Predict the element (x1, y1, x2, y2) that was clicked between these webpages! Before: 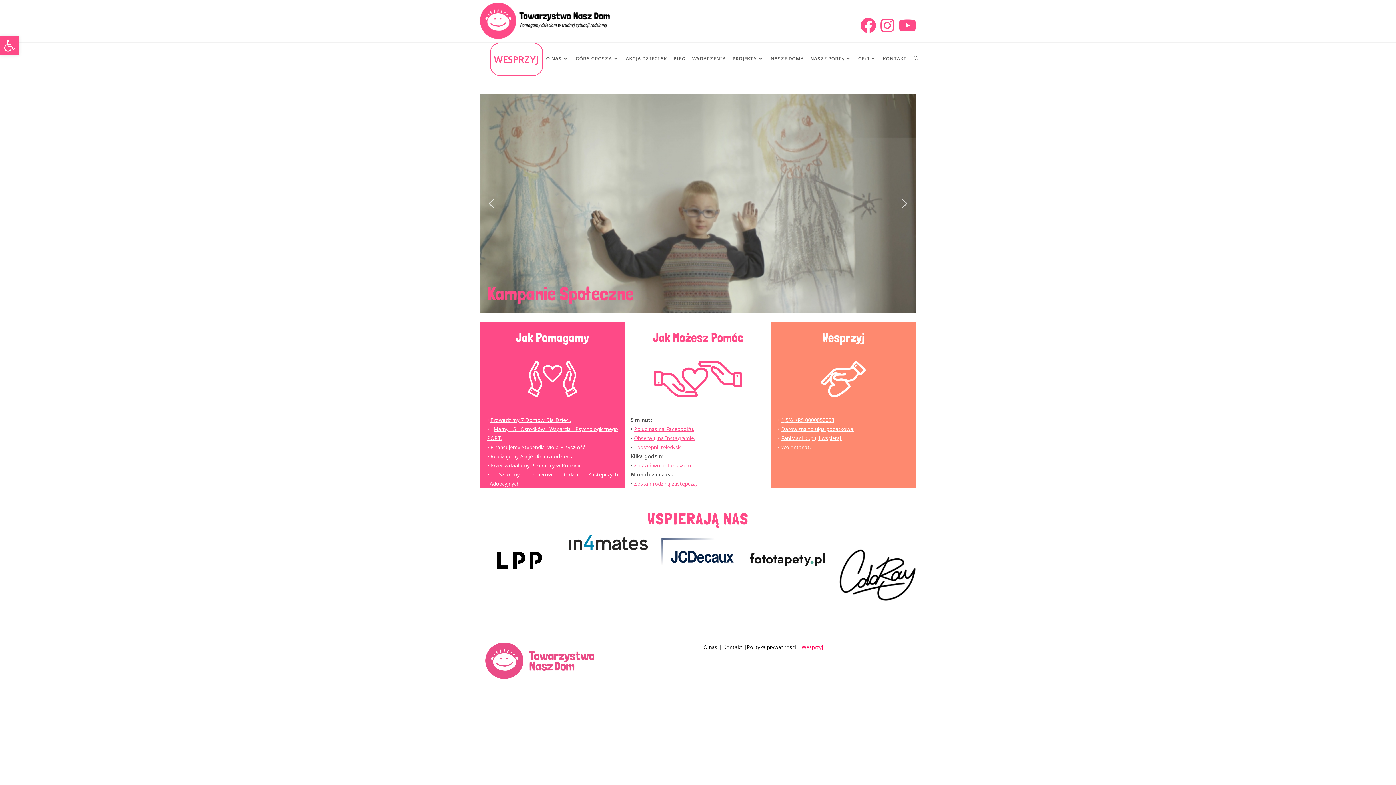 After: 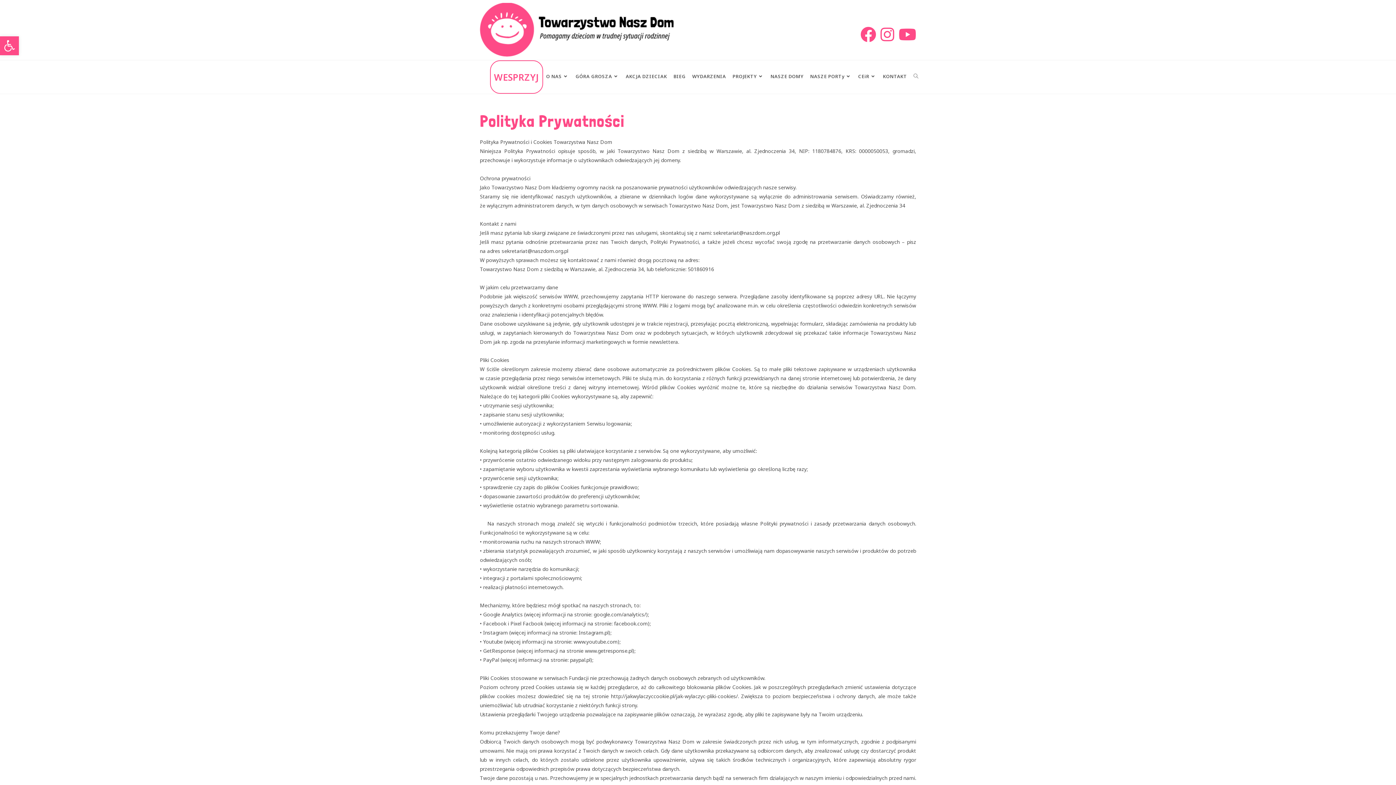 Action: label: Polityka prywatności | bbox: (746, 644, 800, 650)